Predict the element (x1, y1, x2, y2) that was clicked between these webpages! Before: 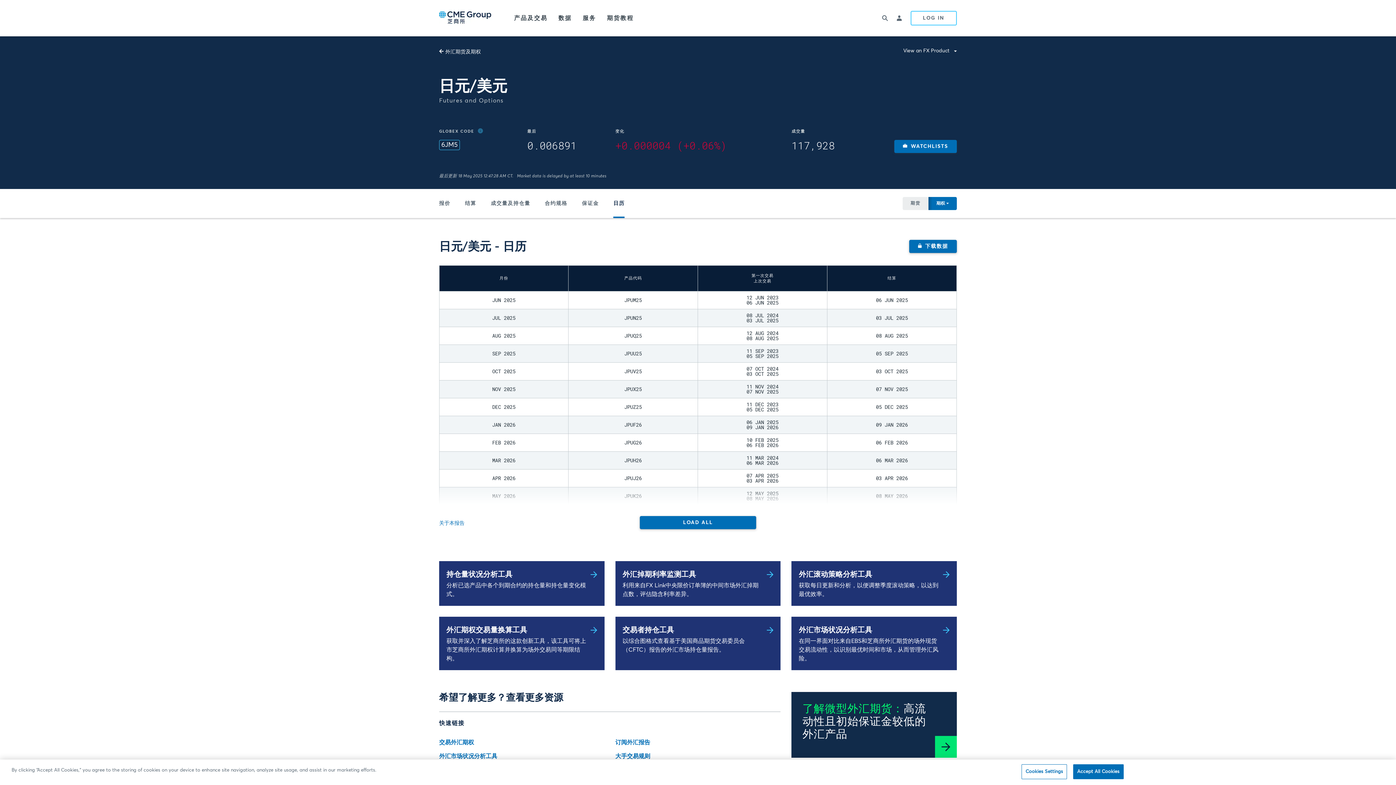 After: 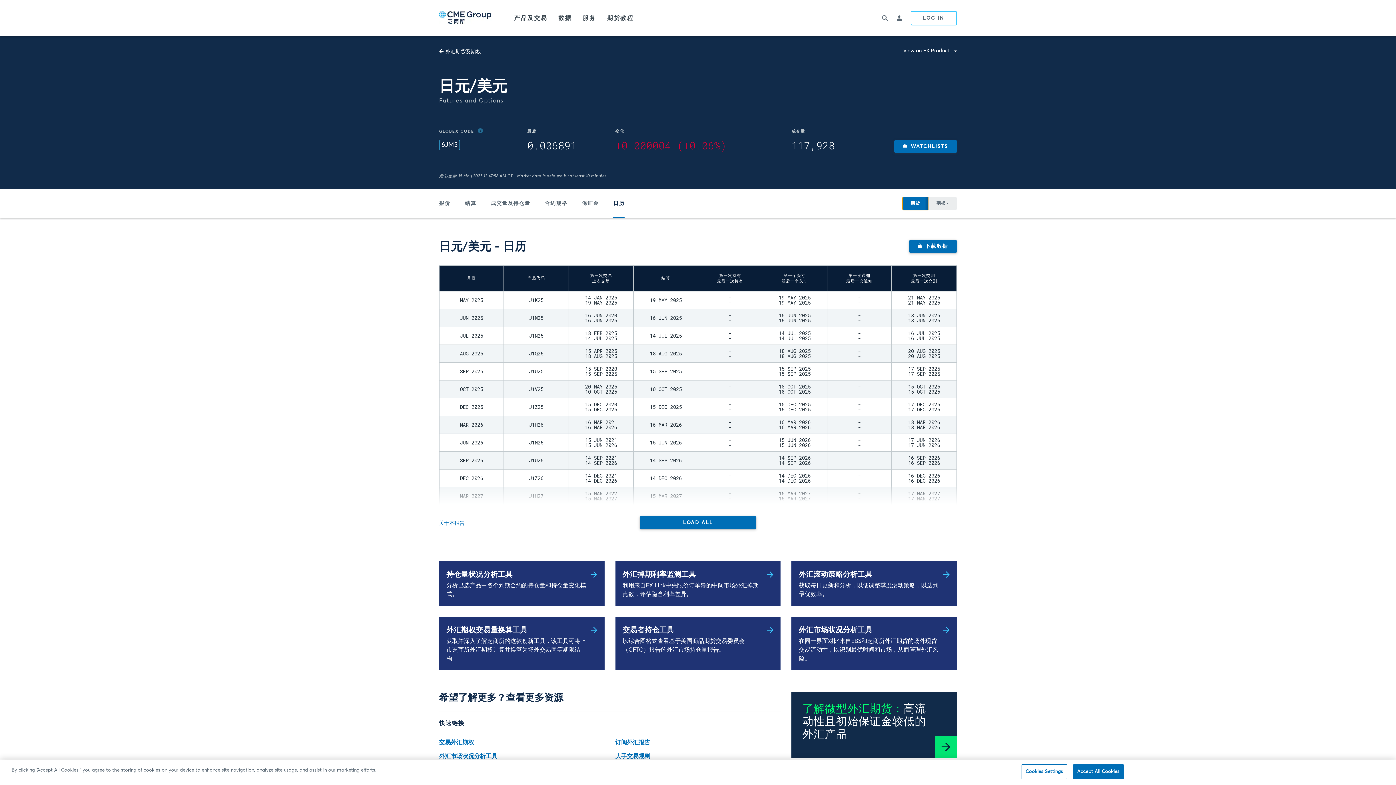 Action: bbox: (902, 197, 928, 210) label: 期货